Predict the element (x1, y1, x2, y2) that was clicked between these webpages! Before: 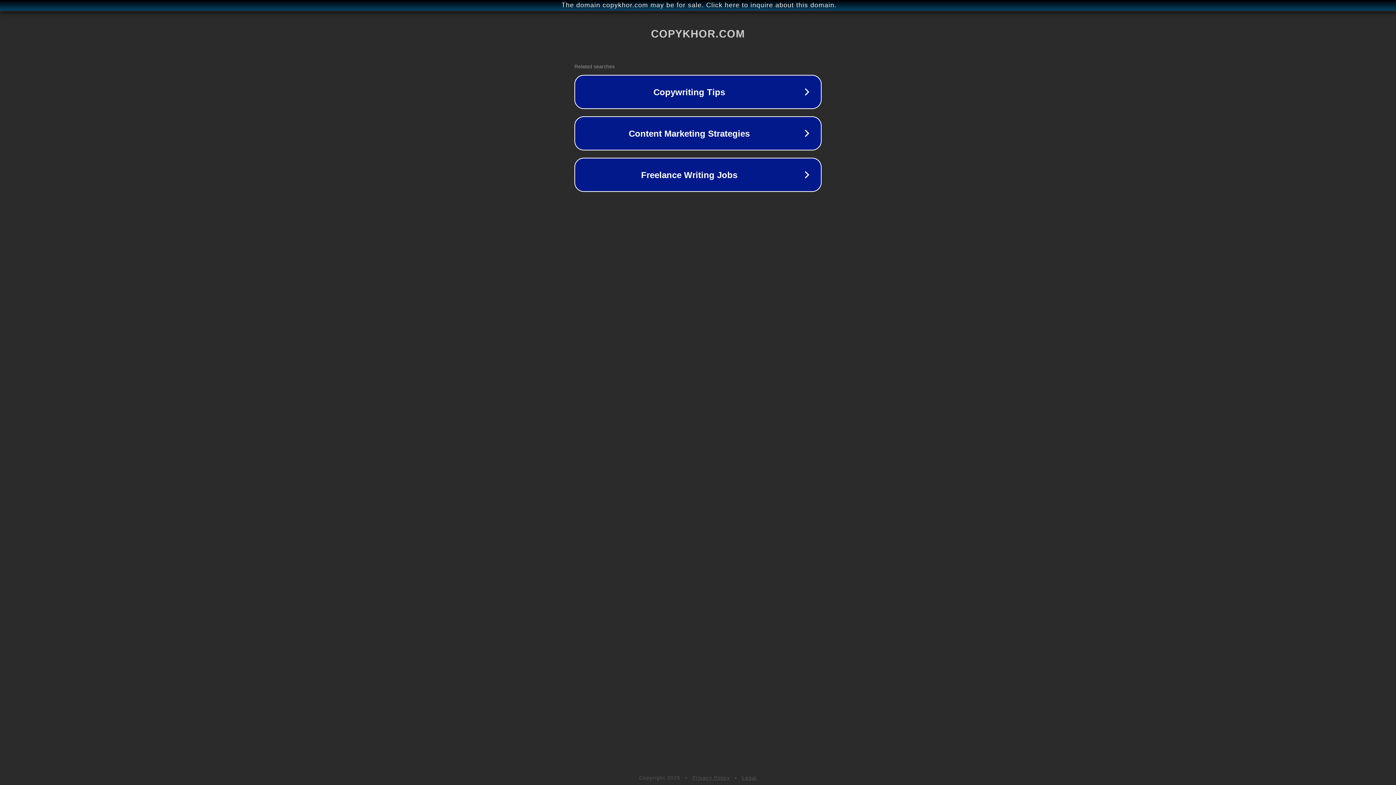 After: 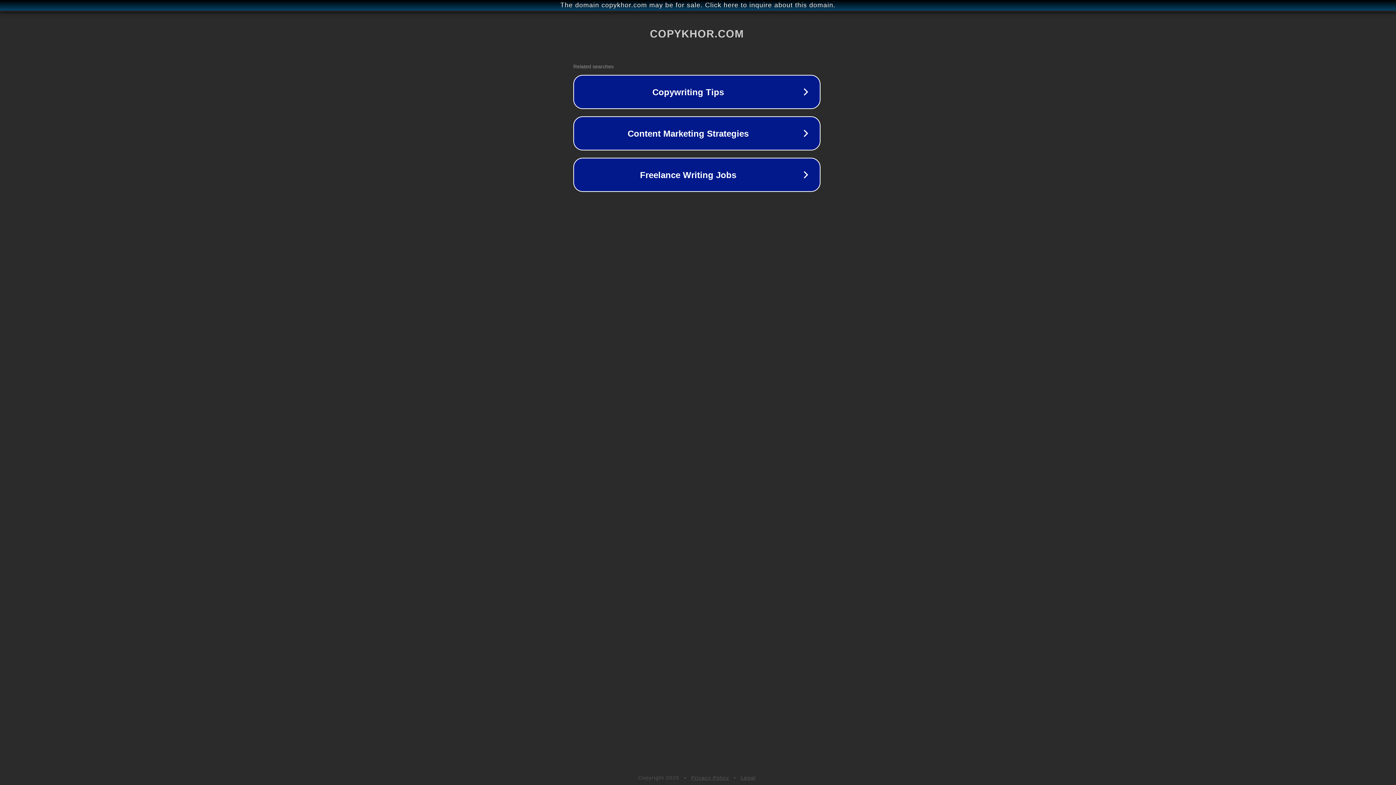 Action: bbox: (1, 1, 1397, 9) label: The domain copykhor.com may be for sale. Click here to inquire about this domain.